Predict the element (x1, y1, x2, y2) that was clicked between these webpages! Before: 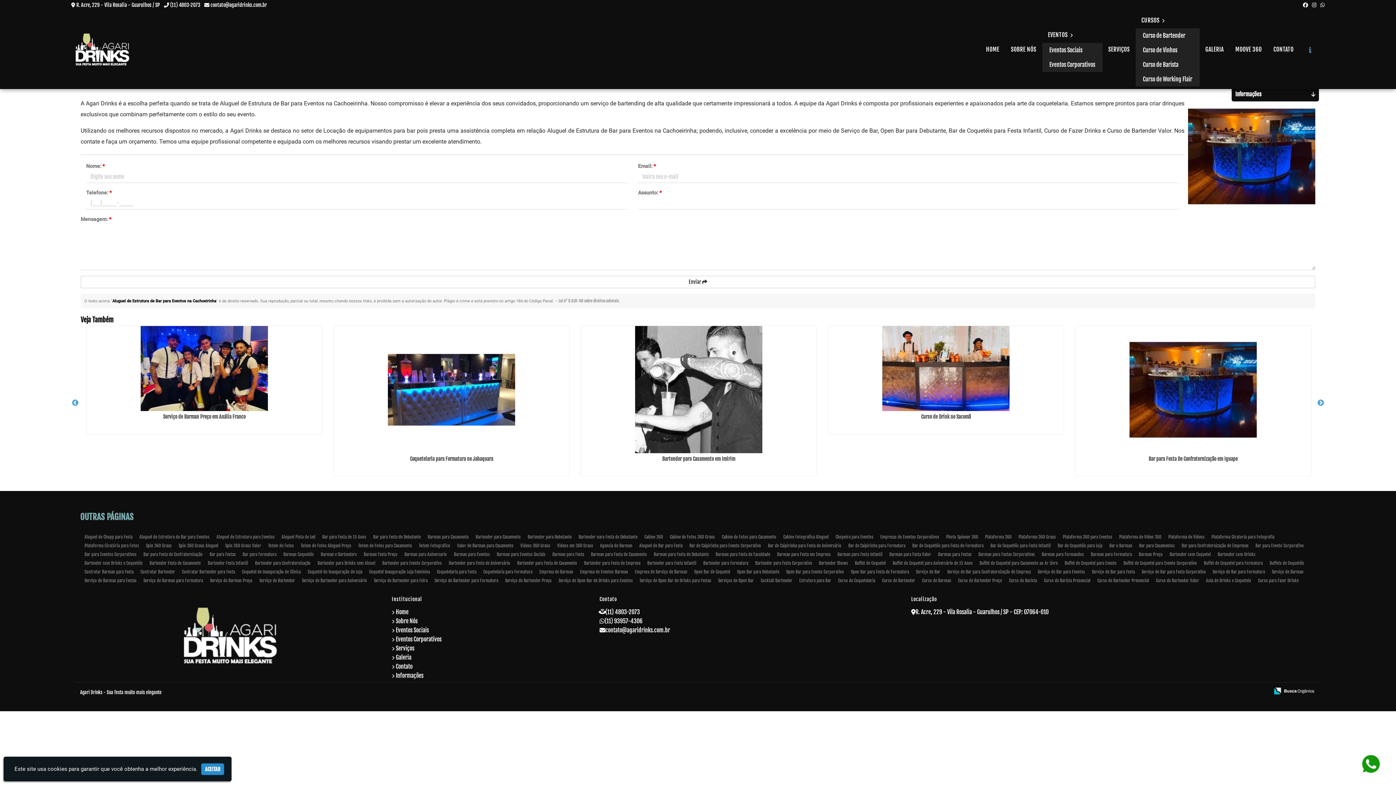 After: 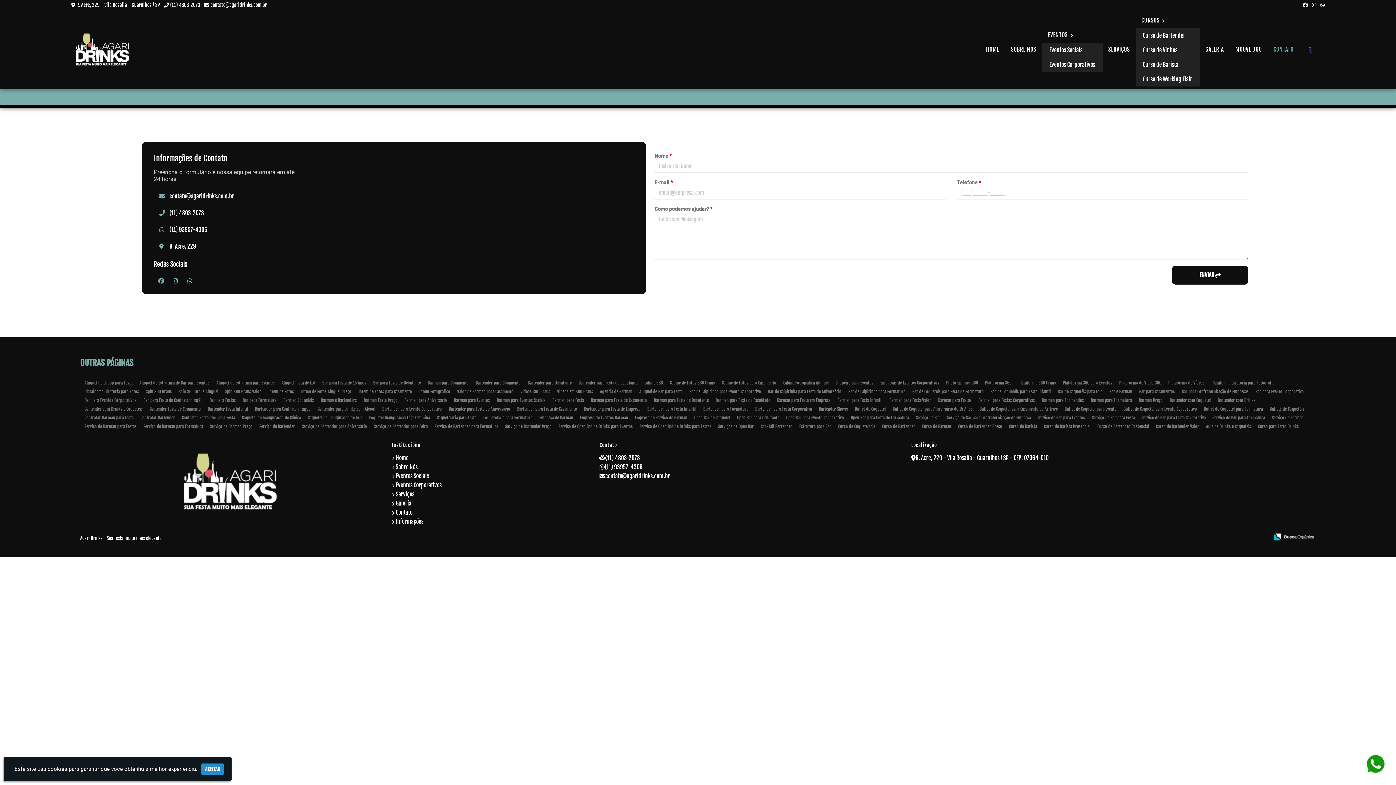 Action: label: CONTATO bbox: (1267, 41, 1299, 57)